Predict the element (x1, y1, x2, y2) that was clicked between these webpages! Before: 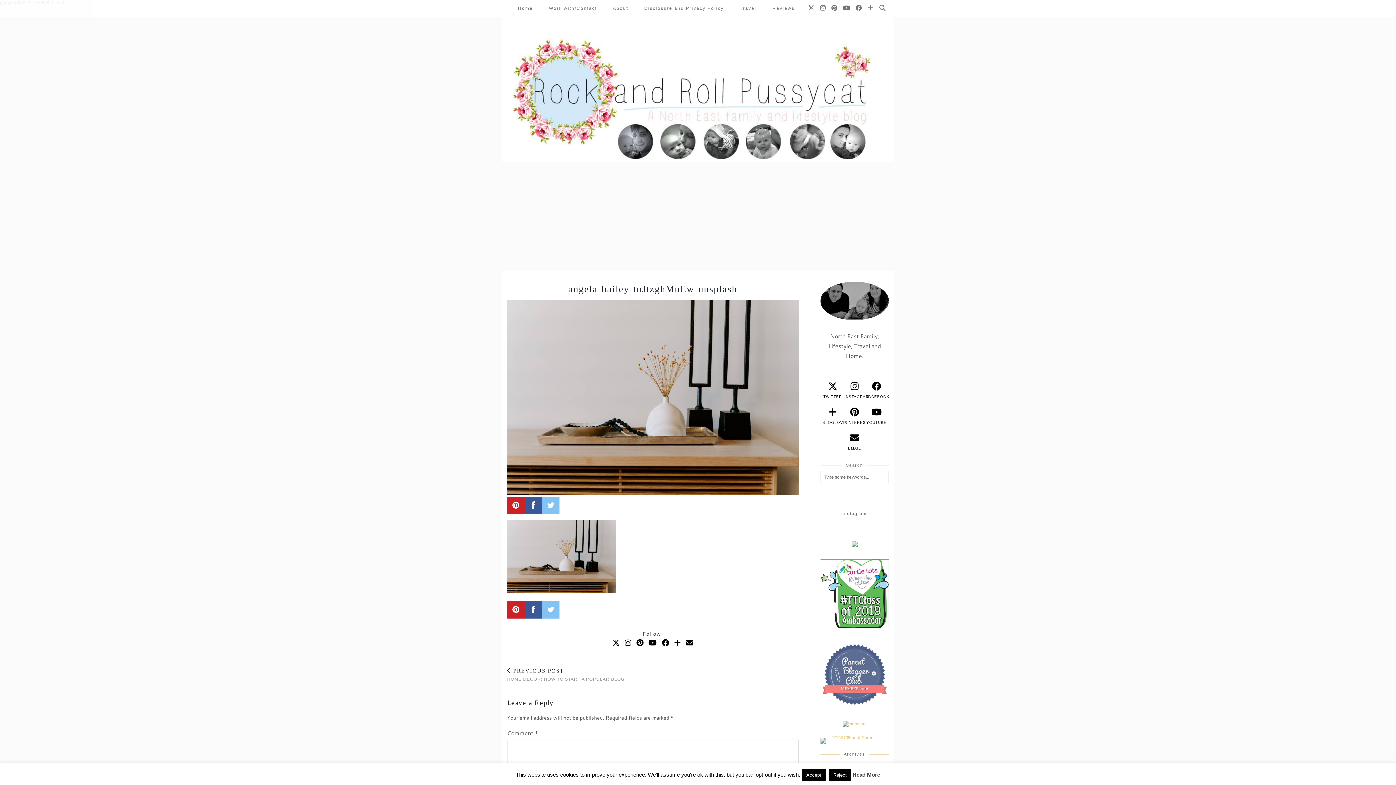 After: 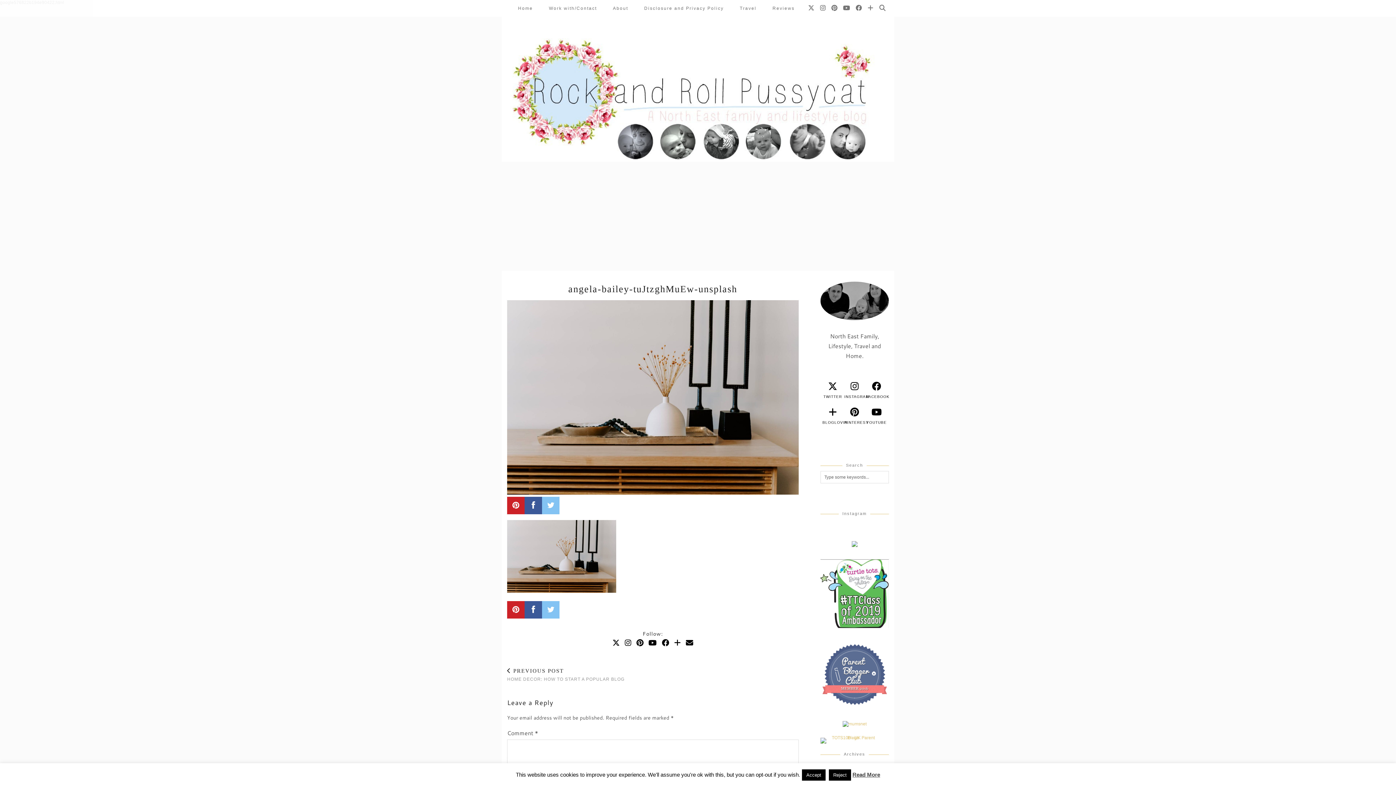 Action: bbox: (843, 432, 865, 451) label: 
EMAIL